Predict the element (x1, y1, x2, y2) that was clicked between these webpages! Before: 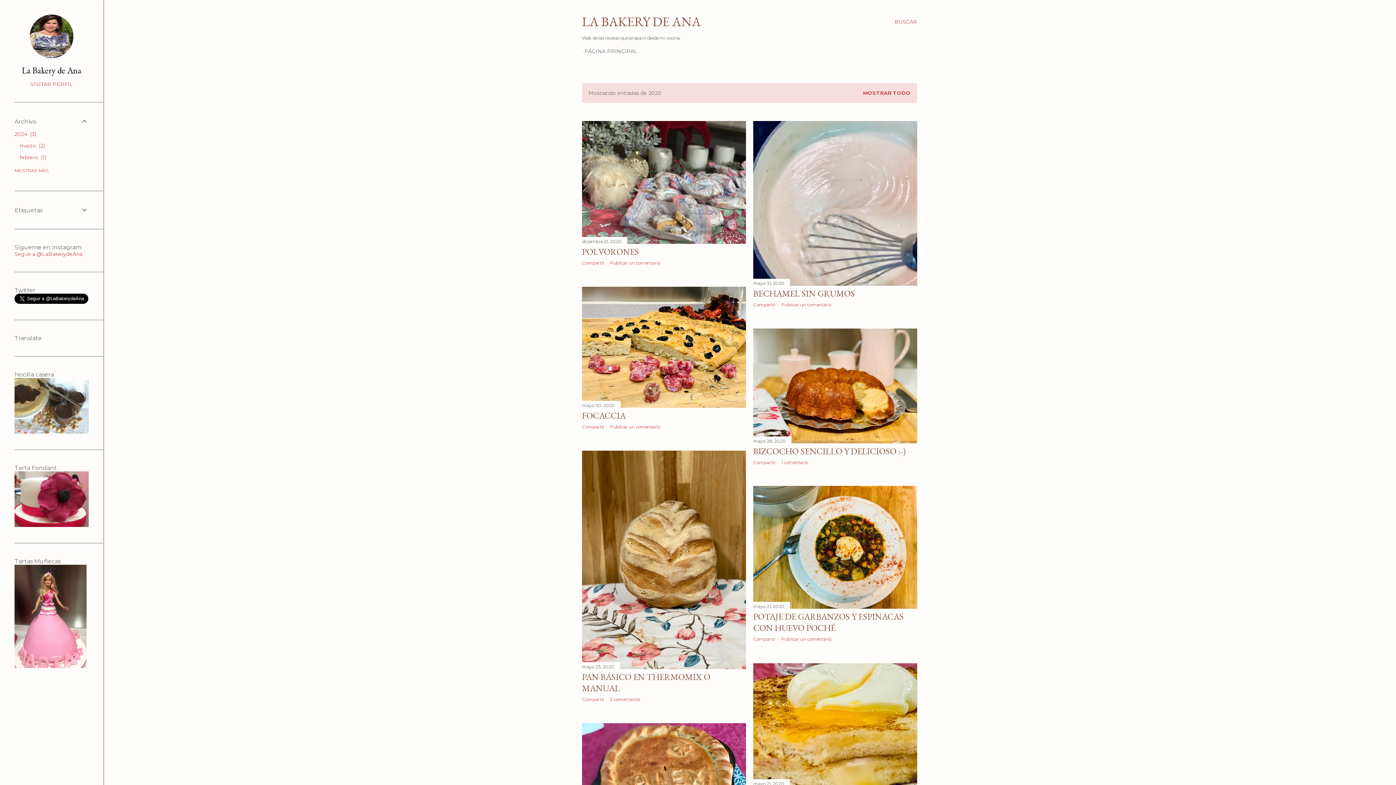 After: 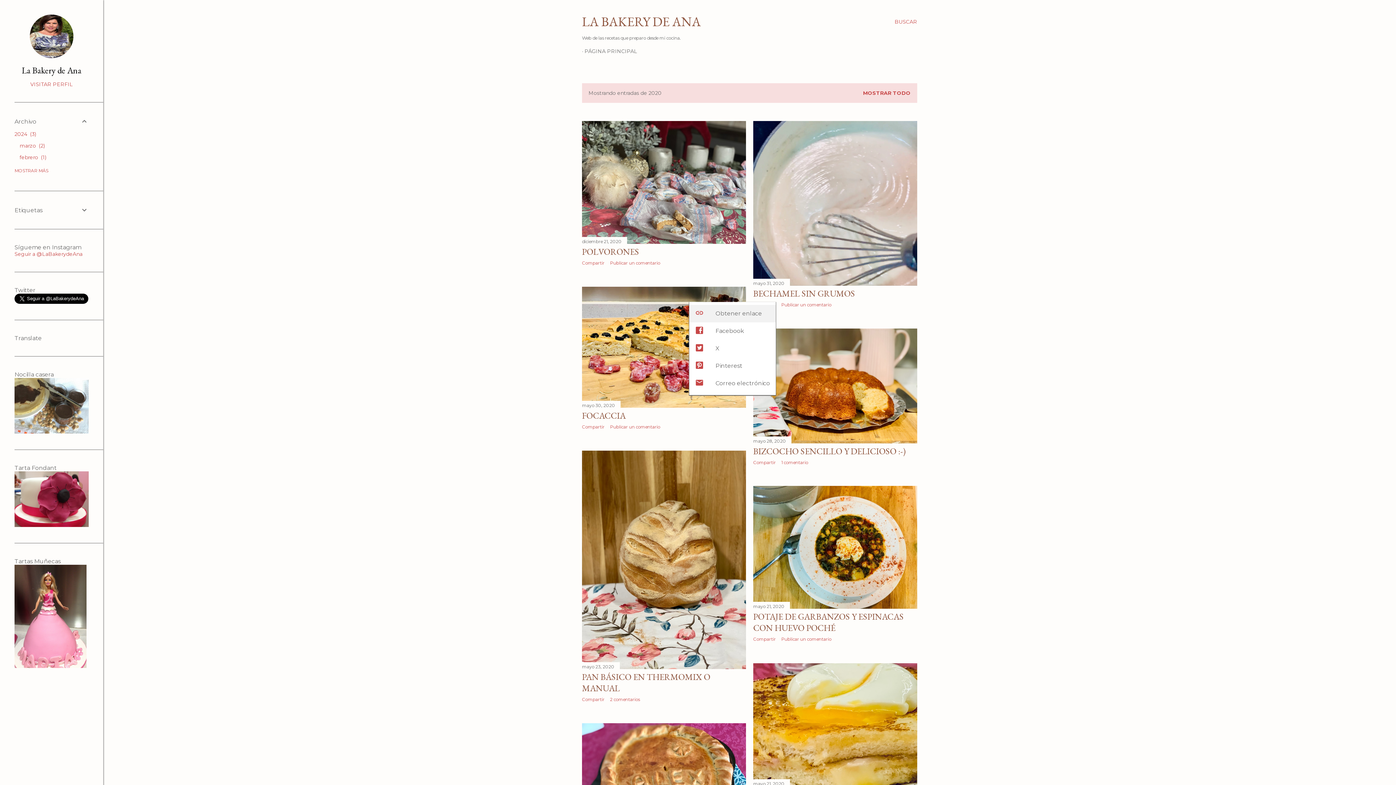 Action: label: Compartir bbox: (753, 302, 776, 307)